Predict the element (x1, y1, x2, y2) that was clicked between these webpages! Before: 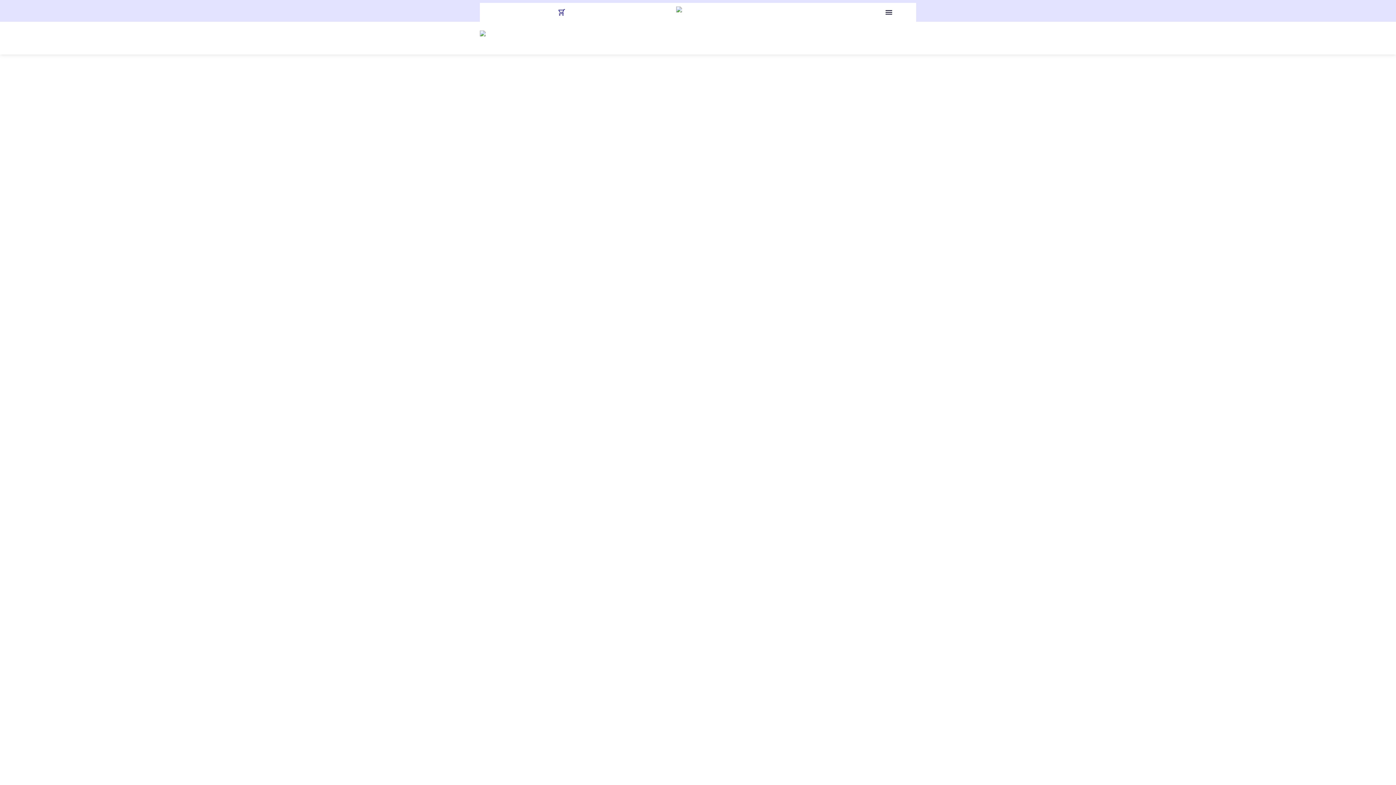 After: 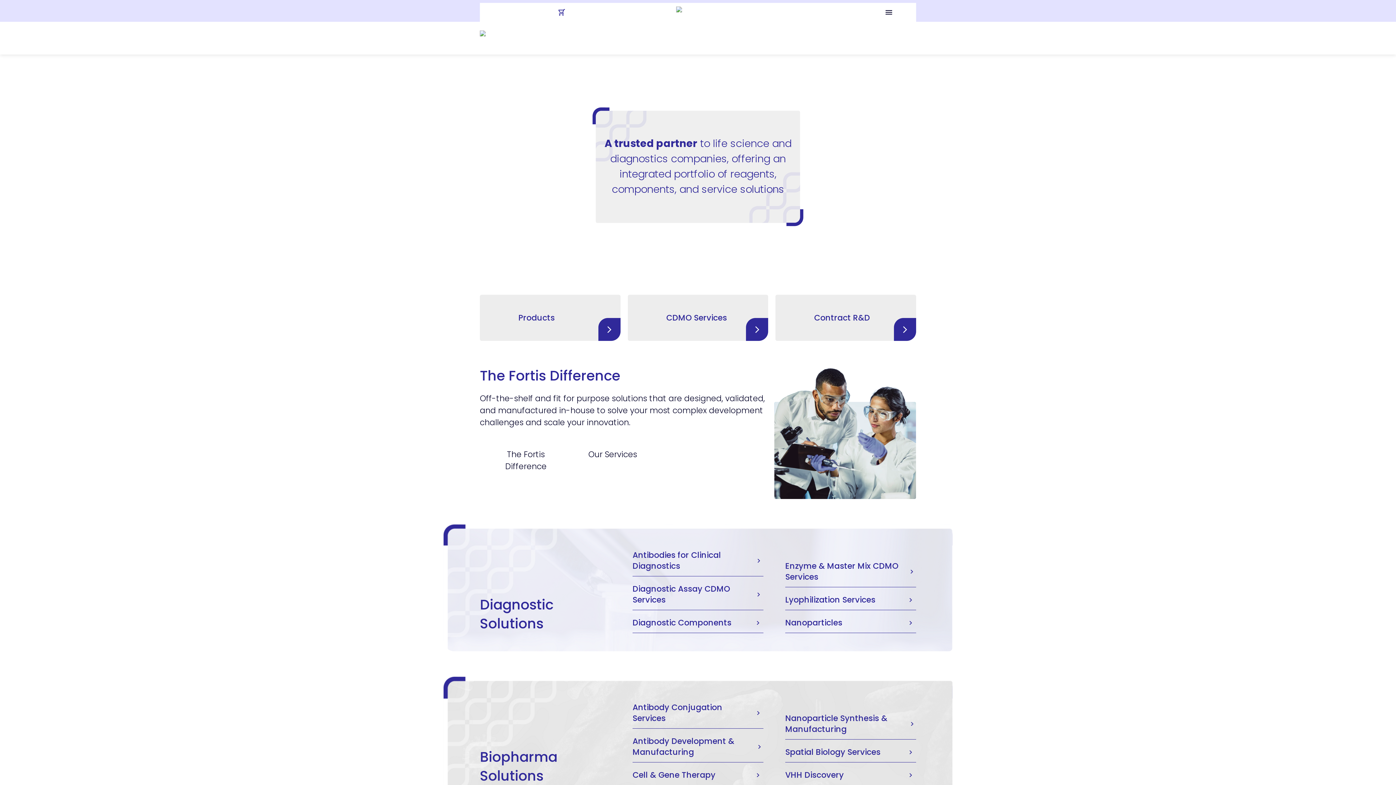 Action: bbox: (676, 6, 720, 18)